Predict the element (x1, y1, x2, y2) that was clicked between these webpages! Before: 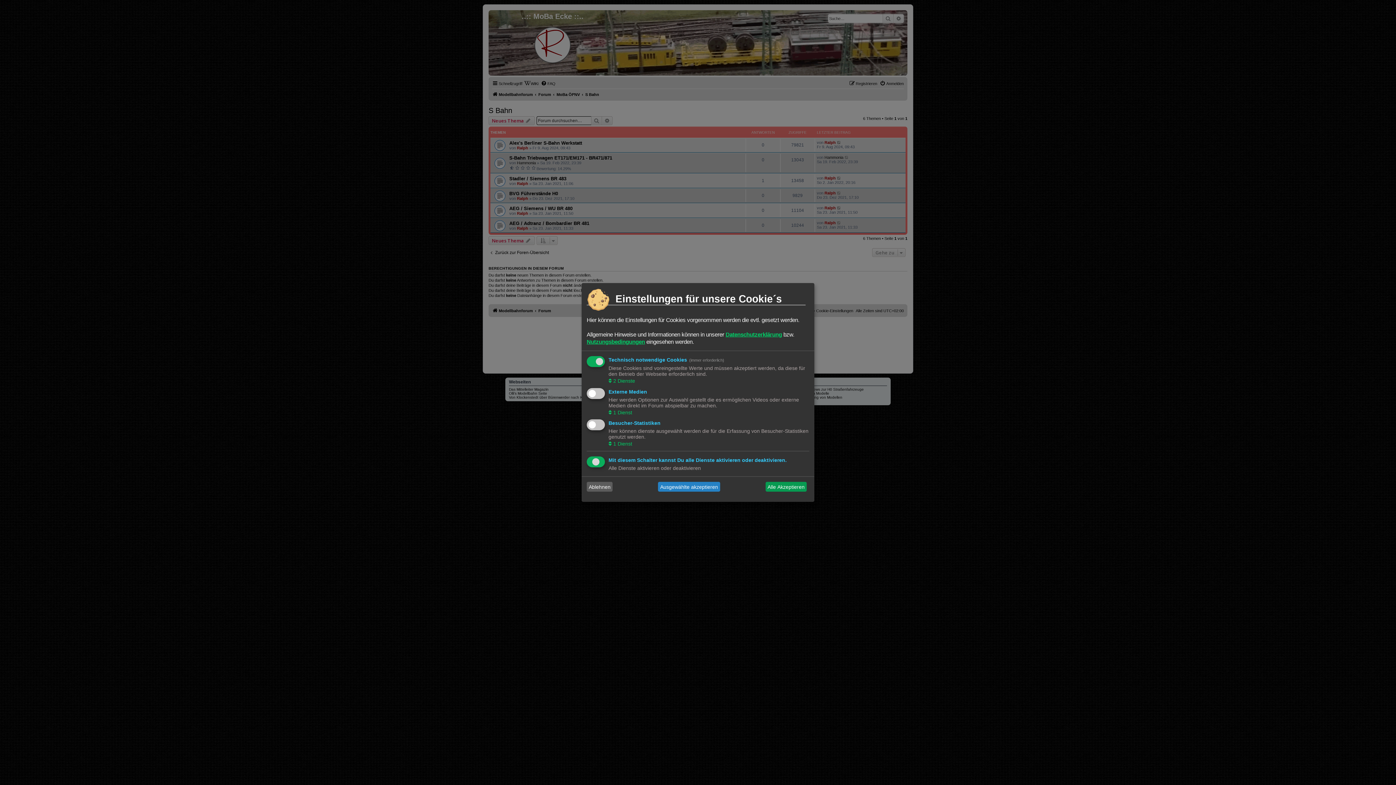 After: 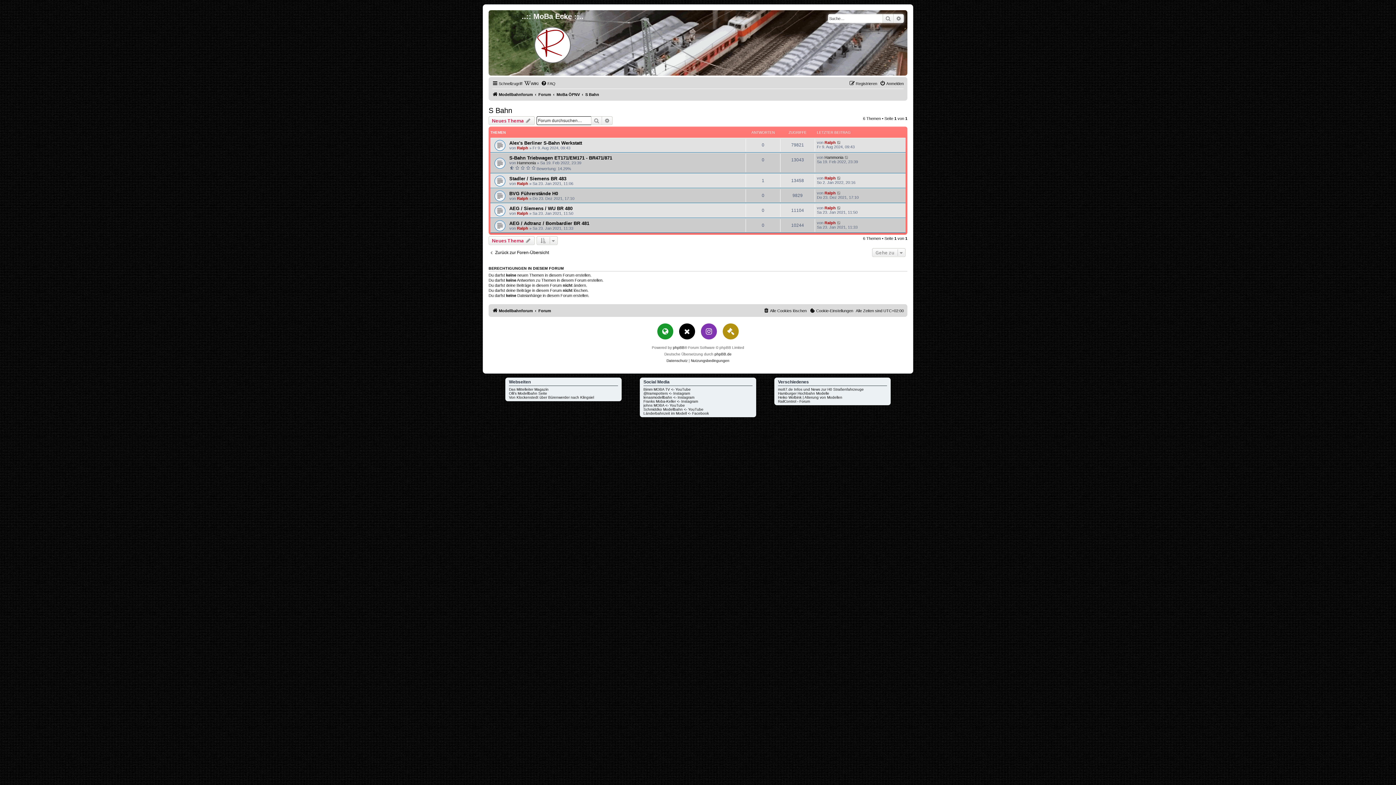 Action: bbox: (586, 482, 612, 492) label: Ablehnen